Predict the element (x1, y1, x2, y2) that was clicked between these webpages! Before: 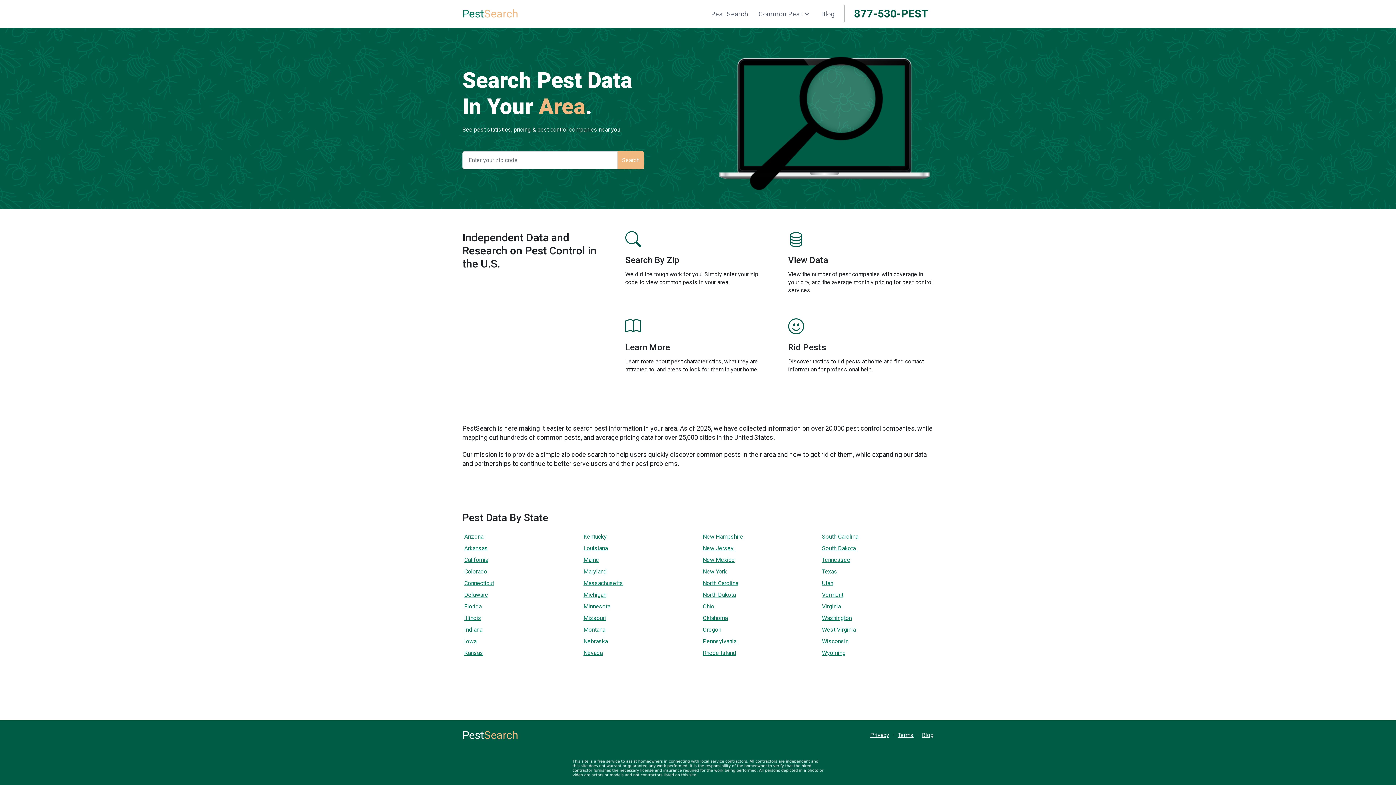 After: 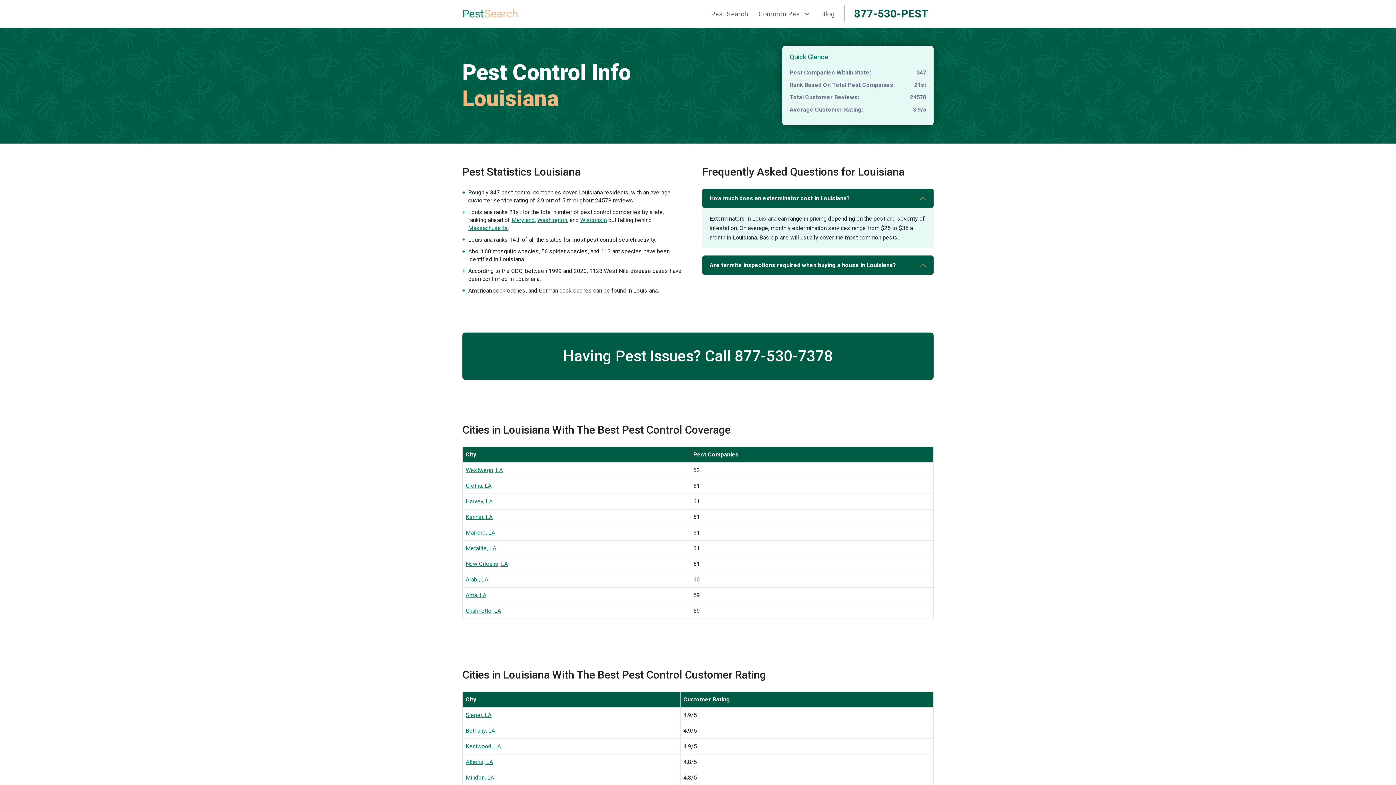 Action: bbox: (583, 545, 608, 552) label: Louisiana